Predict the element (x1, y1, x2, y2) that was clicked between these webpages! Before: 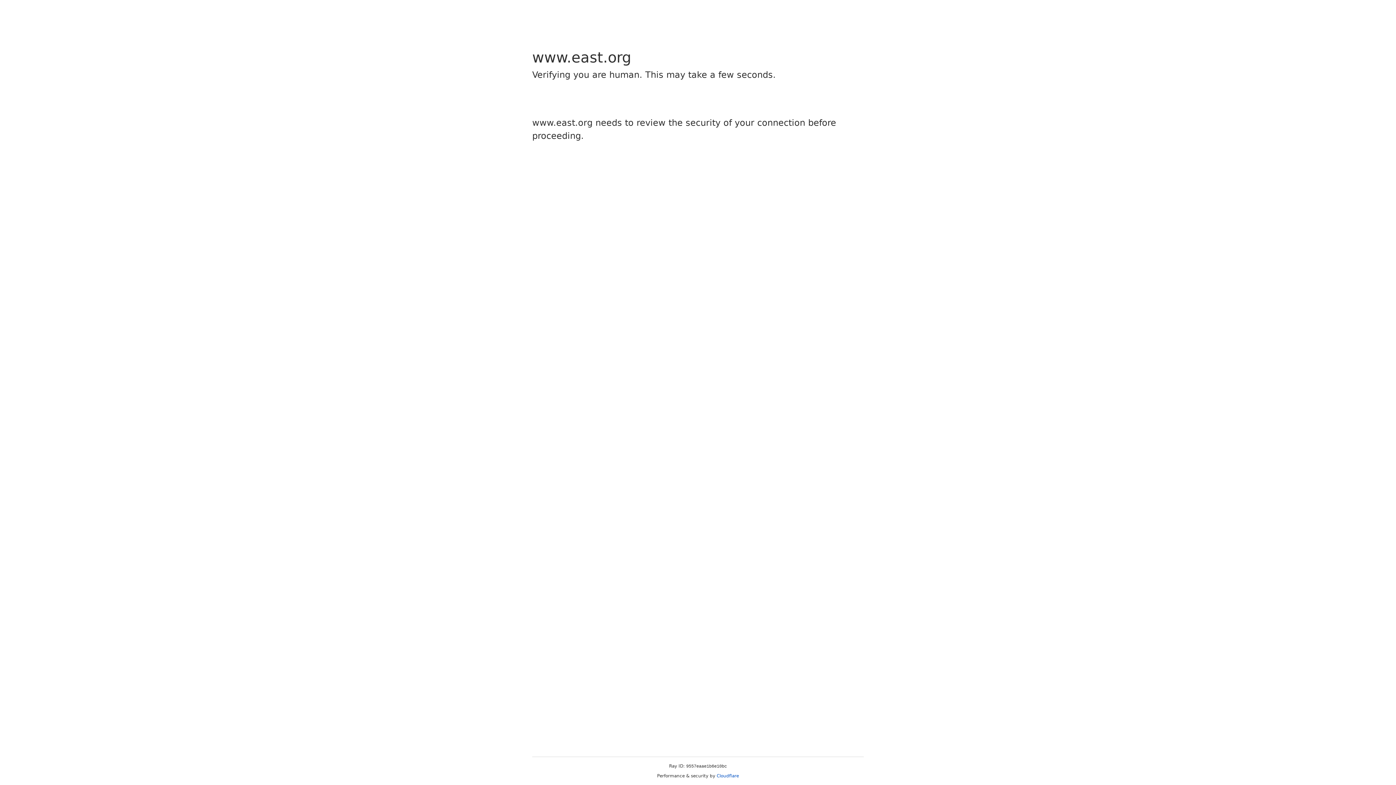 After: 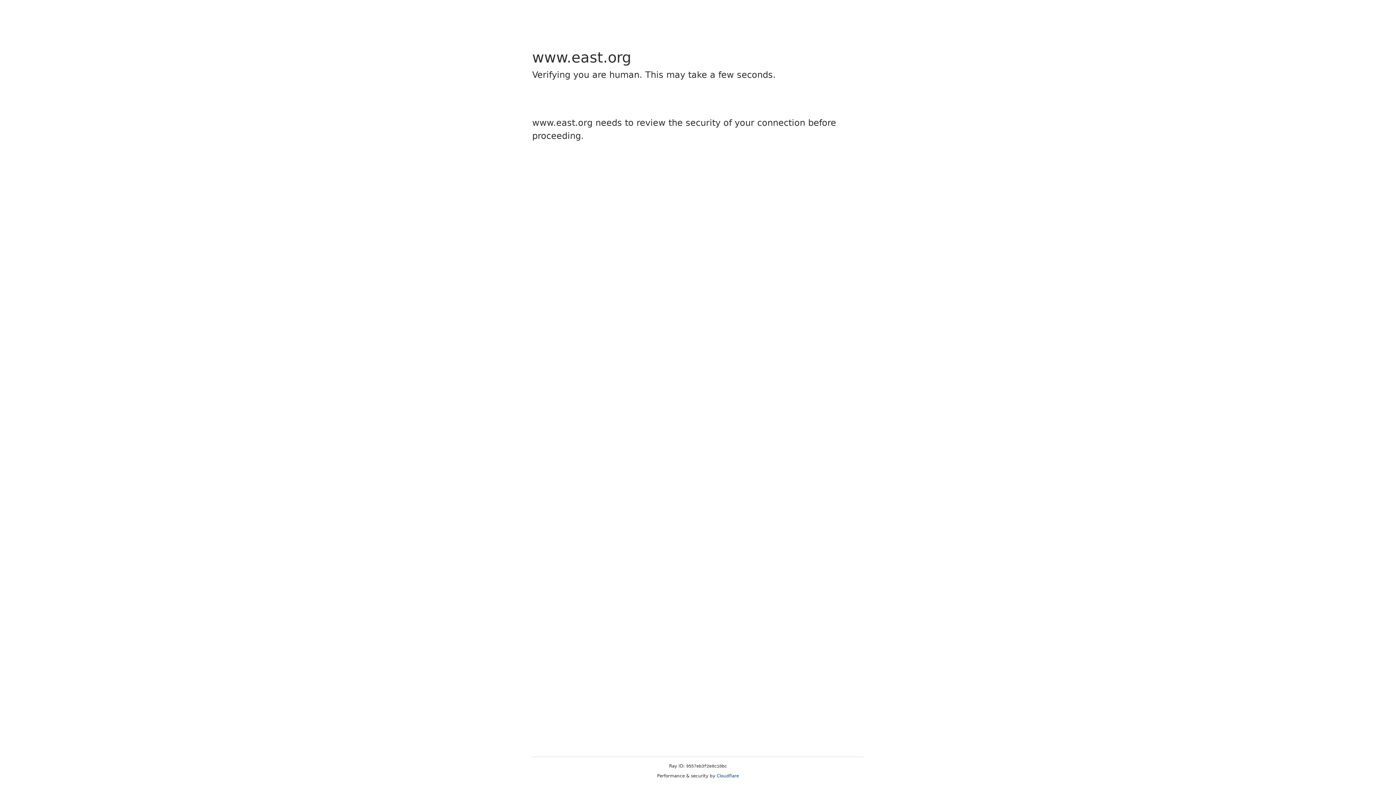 Action: bbox: (716, 773, 739, 778) label: Cloudflare